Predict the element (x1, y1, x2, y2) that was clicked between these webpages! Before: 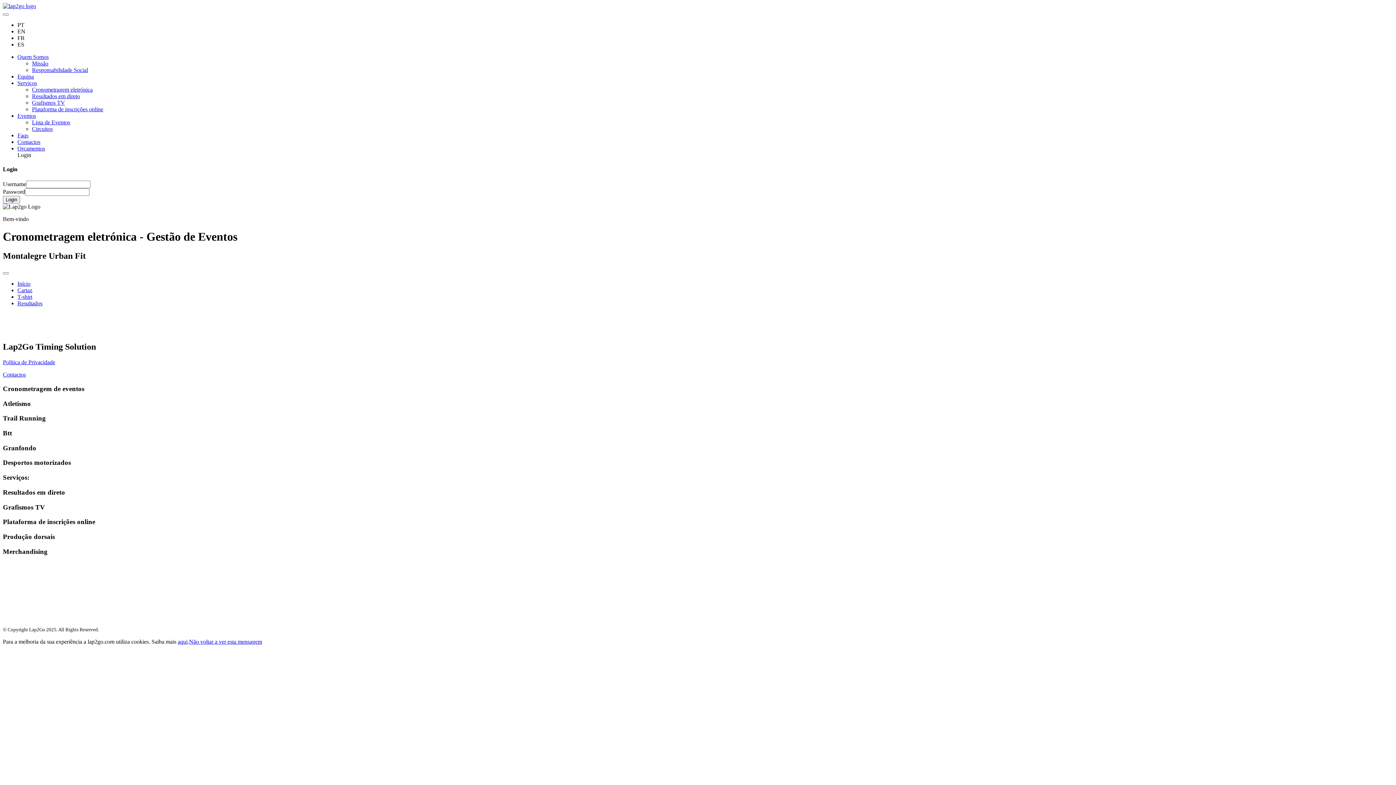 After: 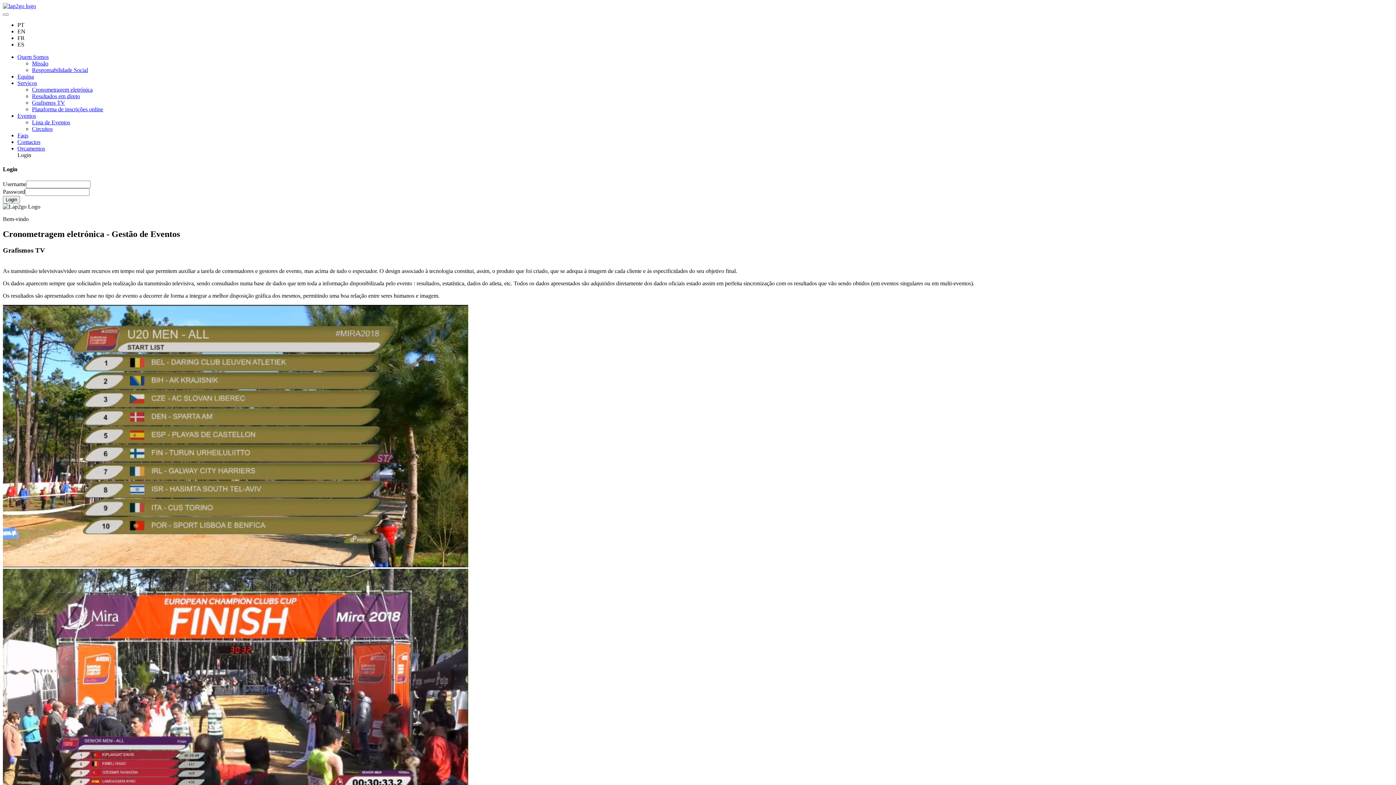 Action: bbox: (32, 99, 65, 105) label: Grafismos TV